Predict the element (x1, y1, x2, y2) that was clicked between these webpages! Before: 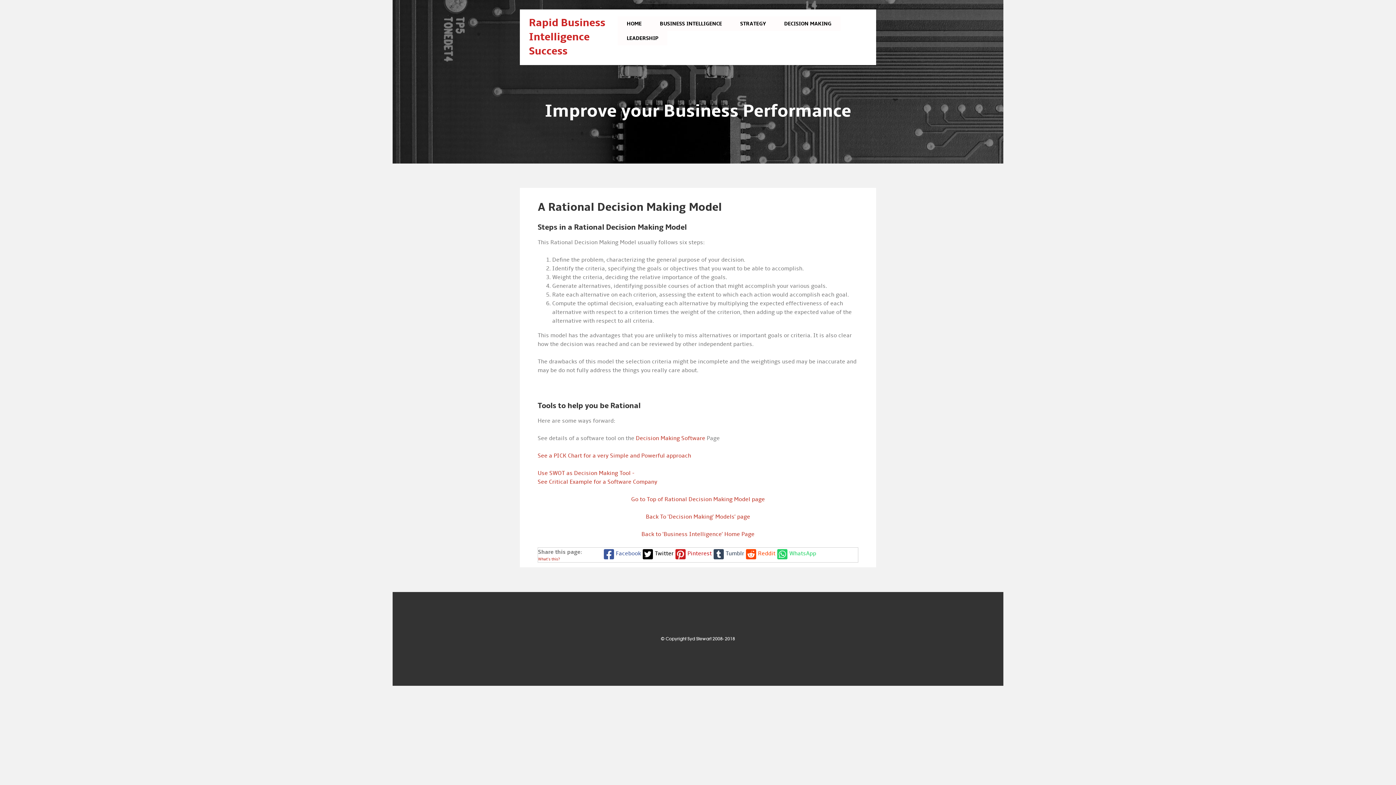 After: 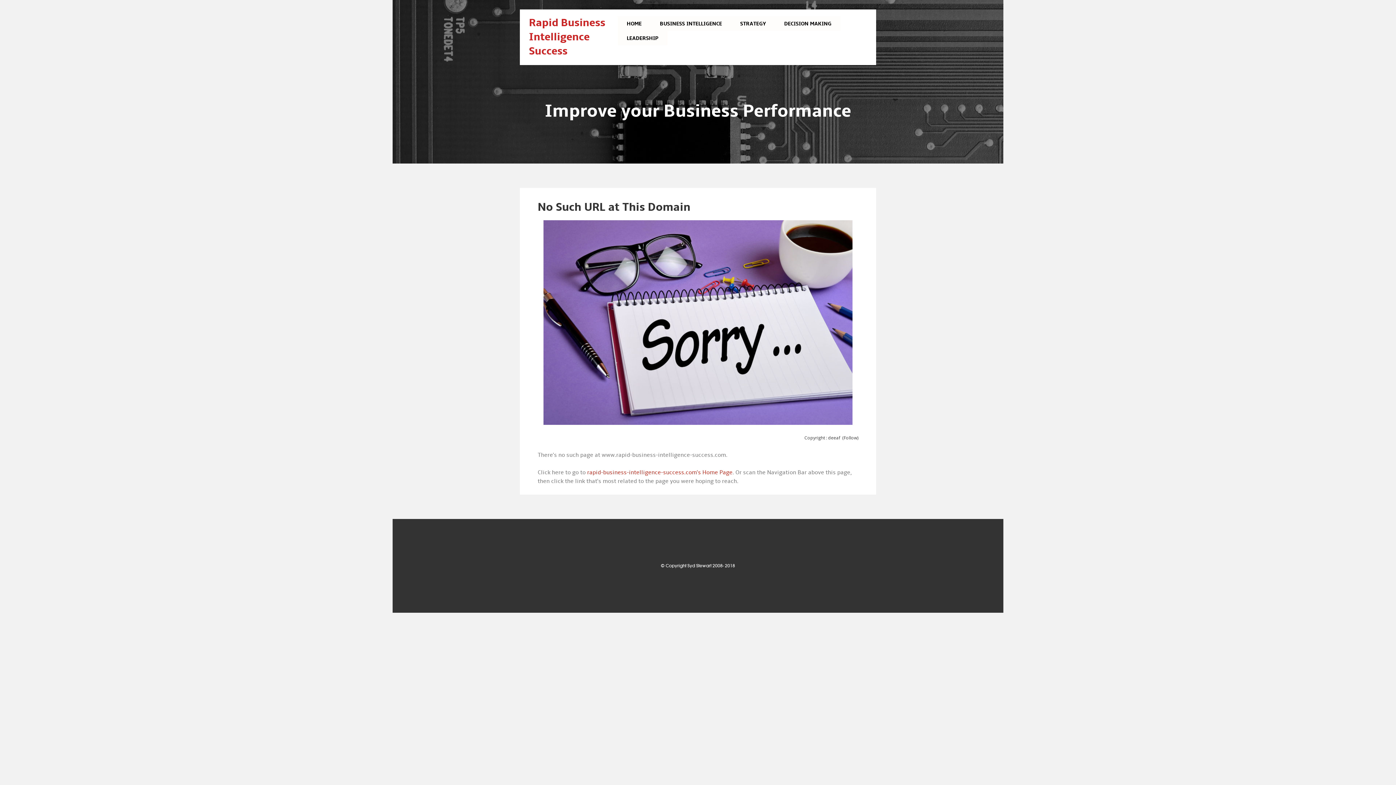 Action: label: Back To 'Decision Making' Models' page bbox: (646, 513, 750, 520)